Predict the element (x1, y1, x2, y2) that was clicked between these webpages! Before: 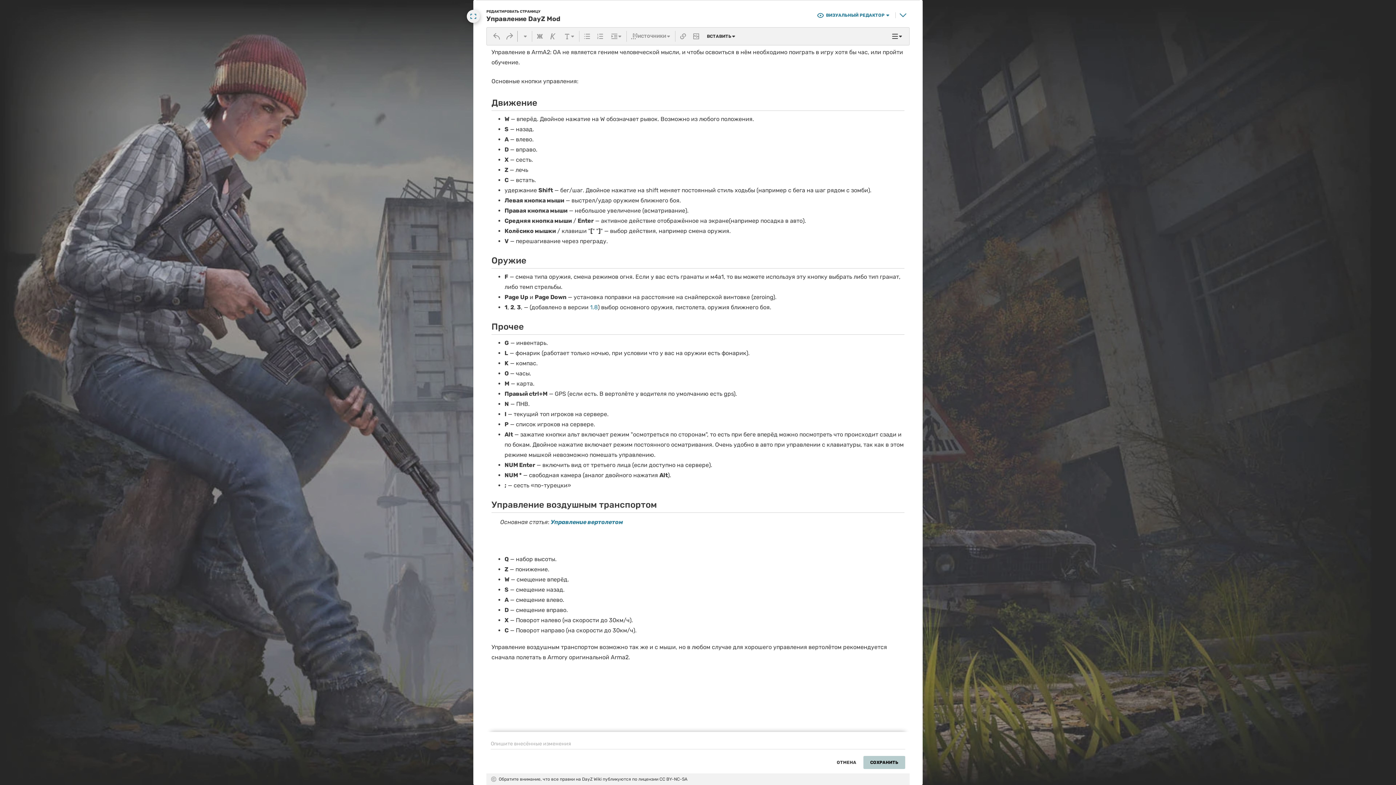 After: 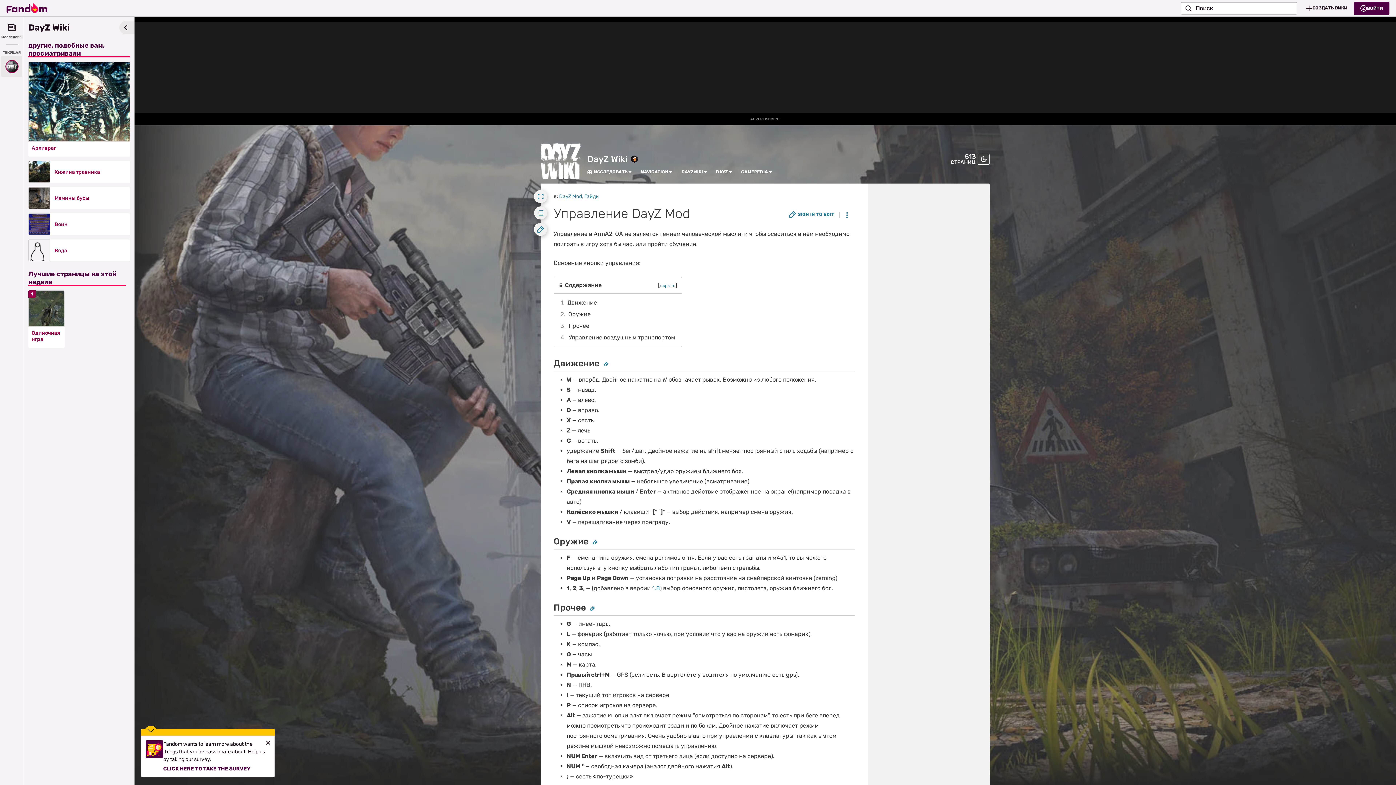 Action: bbox: (897, 756, 930, 769) label: ОТМЕНА